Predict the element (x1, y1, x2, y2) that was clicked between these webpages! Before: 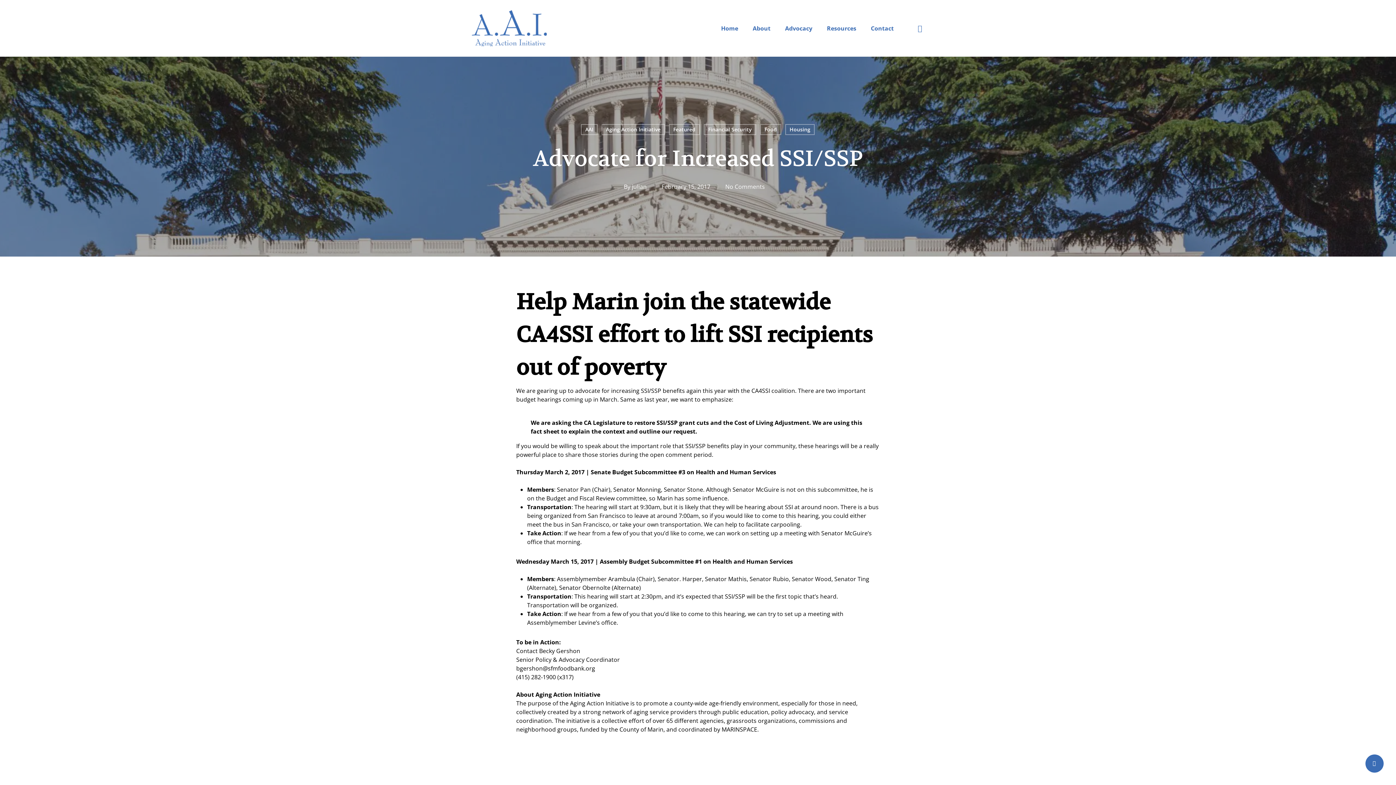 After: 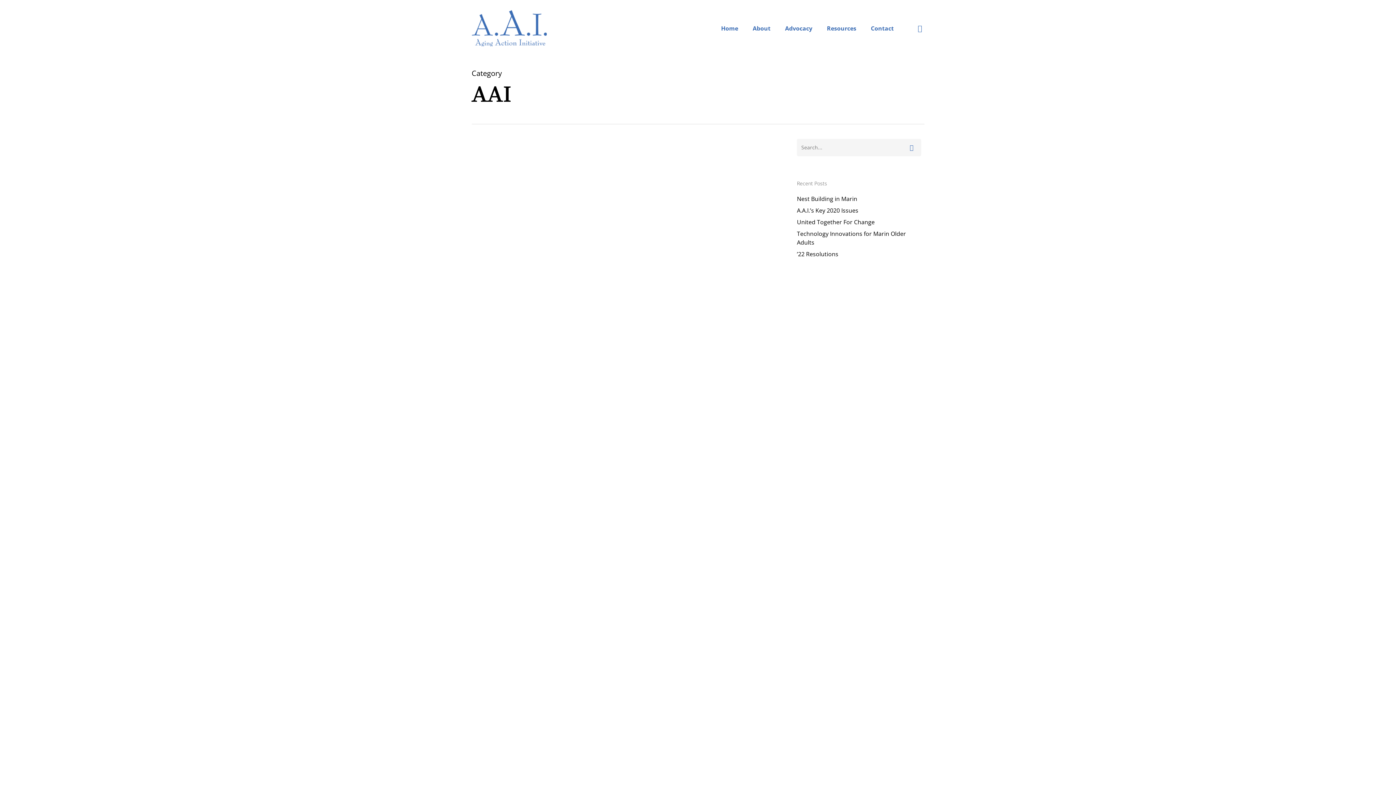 Action: bbox: (581, 124, 597, 135) label: AAI